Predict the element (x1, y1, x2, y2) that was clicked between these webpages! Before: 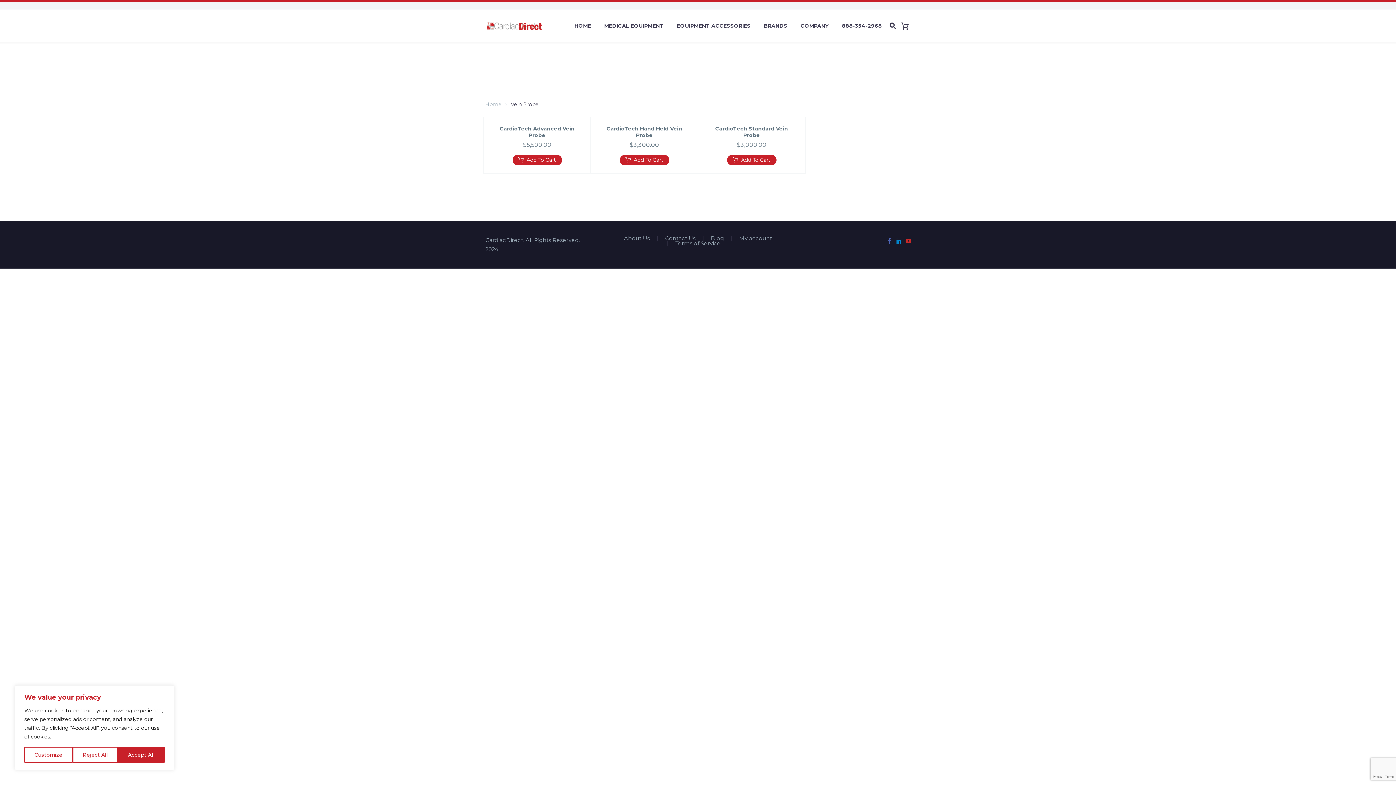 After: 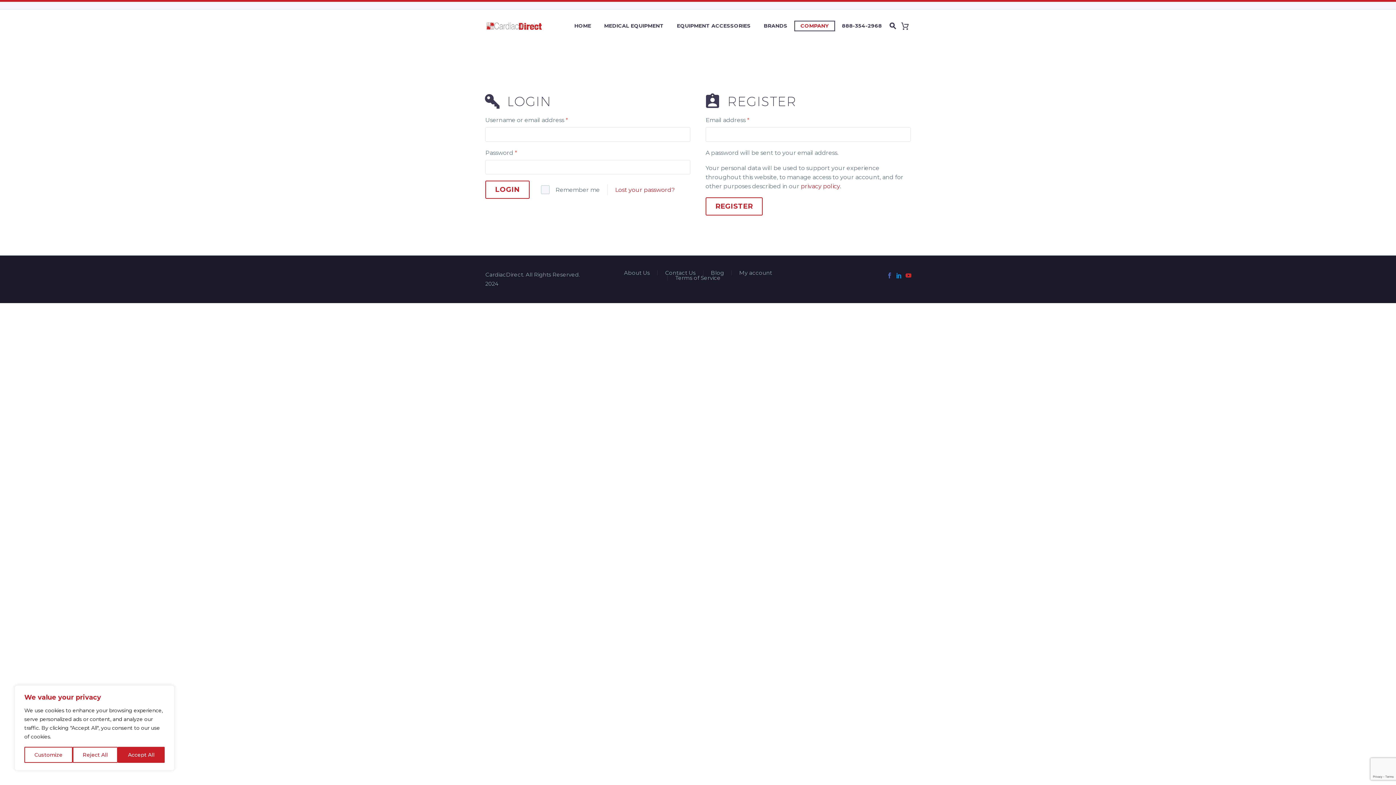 Action: label: My account bbox: (739, 236, 772, 241)